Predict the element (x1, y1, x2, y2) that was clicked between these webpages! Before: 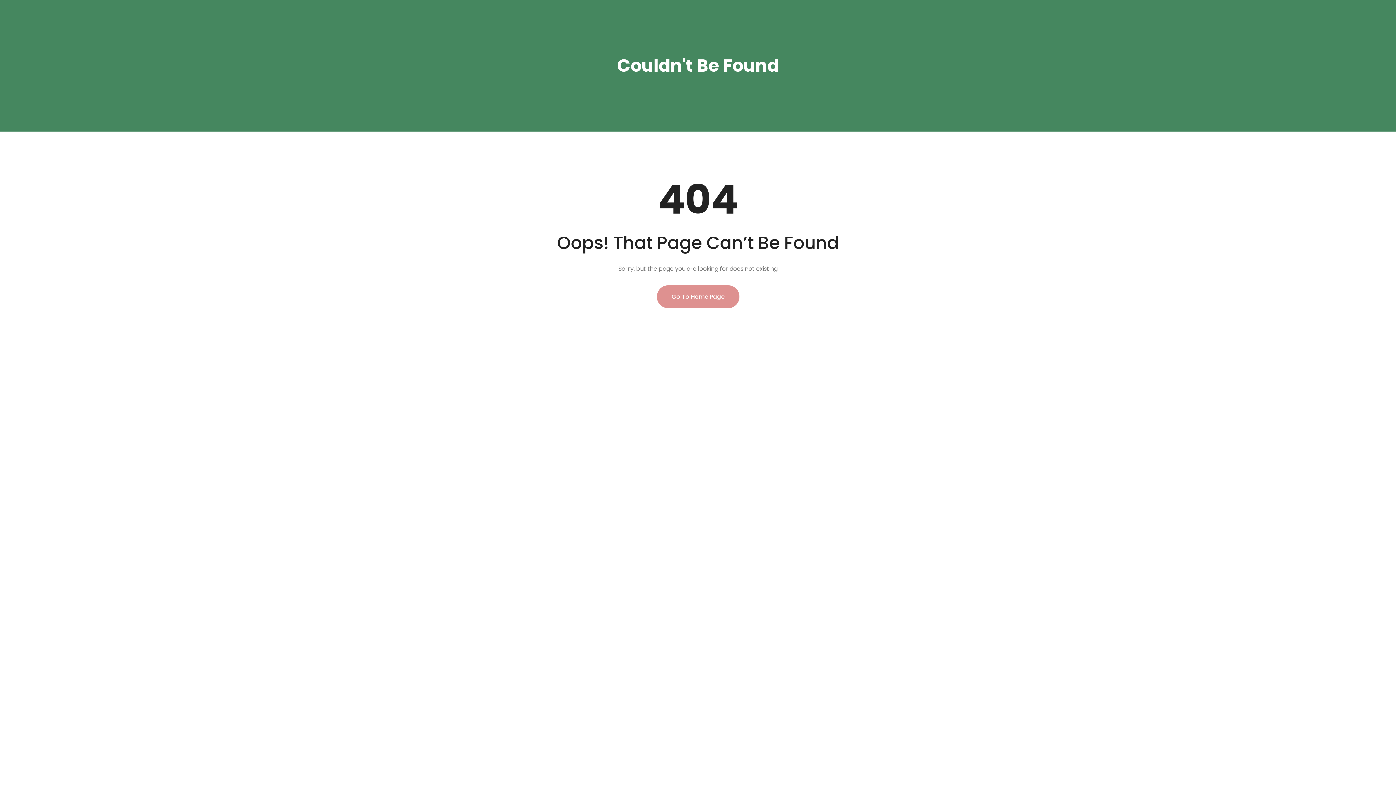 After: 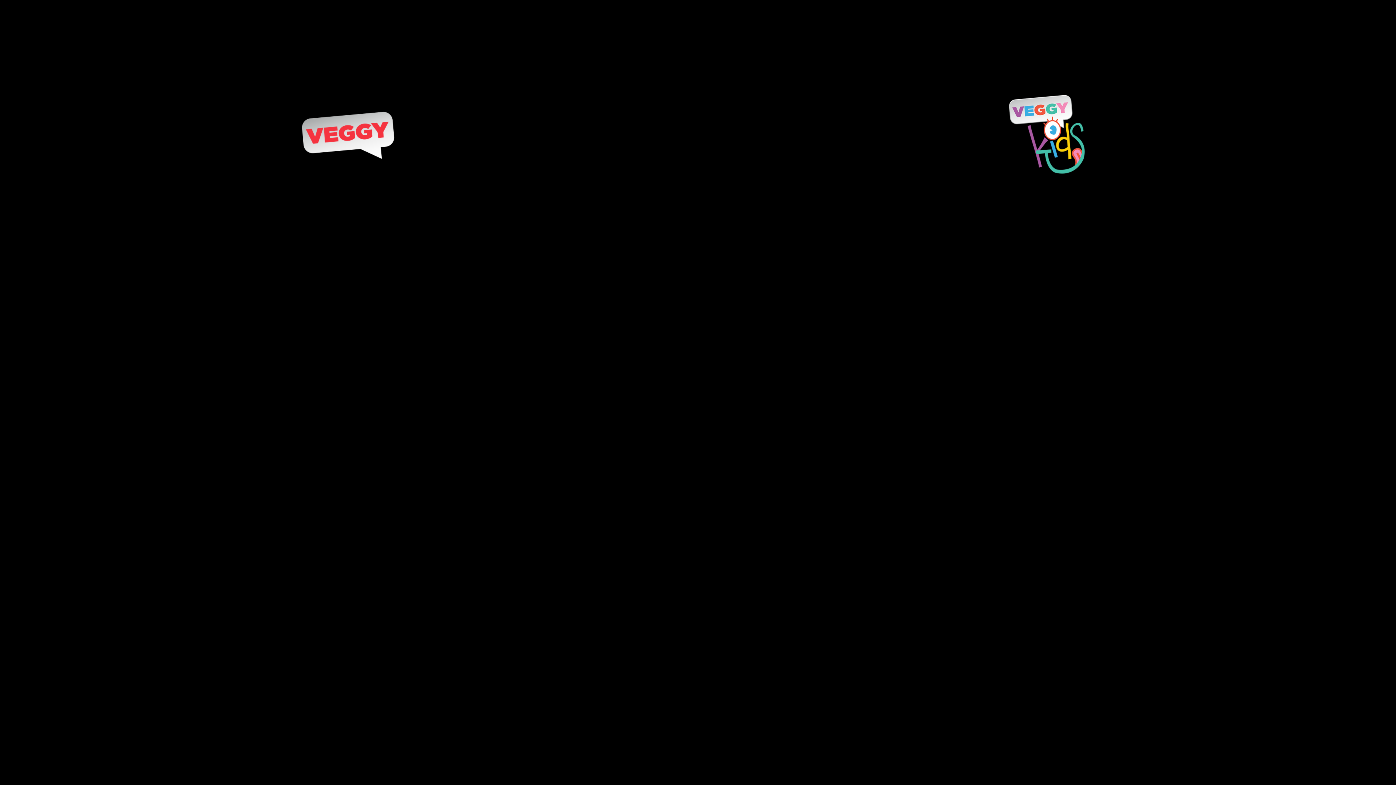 Action: label: Go To Home Page bbox: (656, 285, 739, 308)